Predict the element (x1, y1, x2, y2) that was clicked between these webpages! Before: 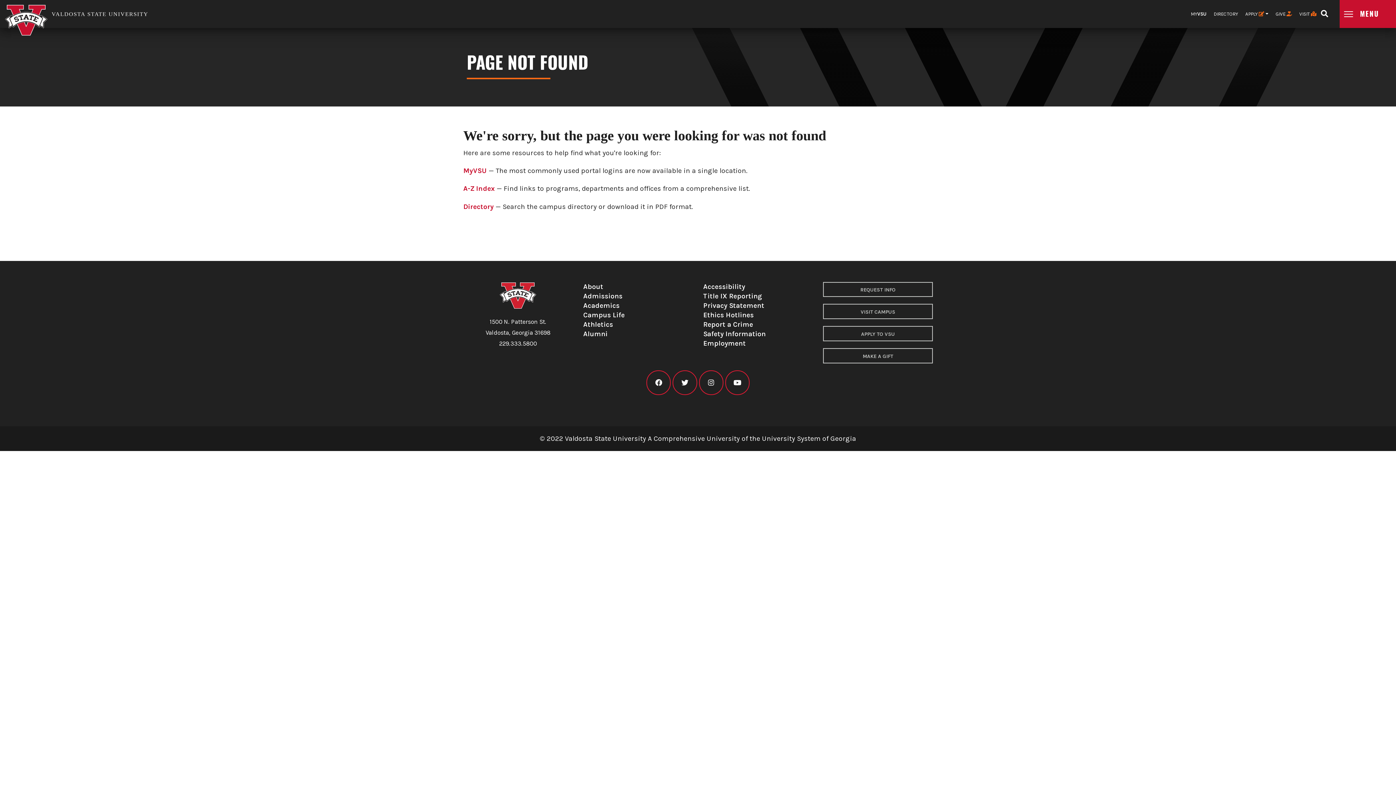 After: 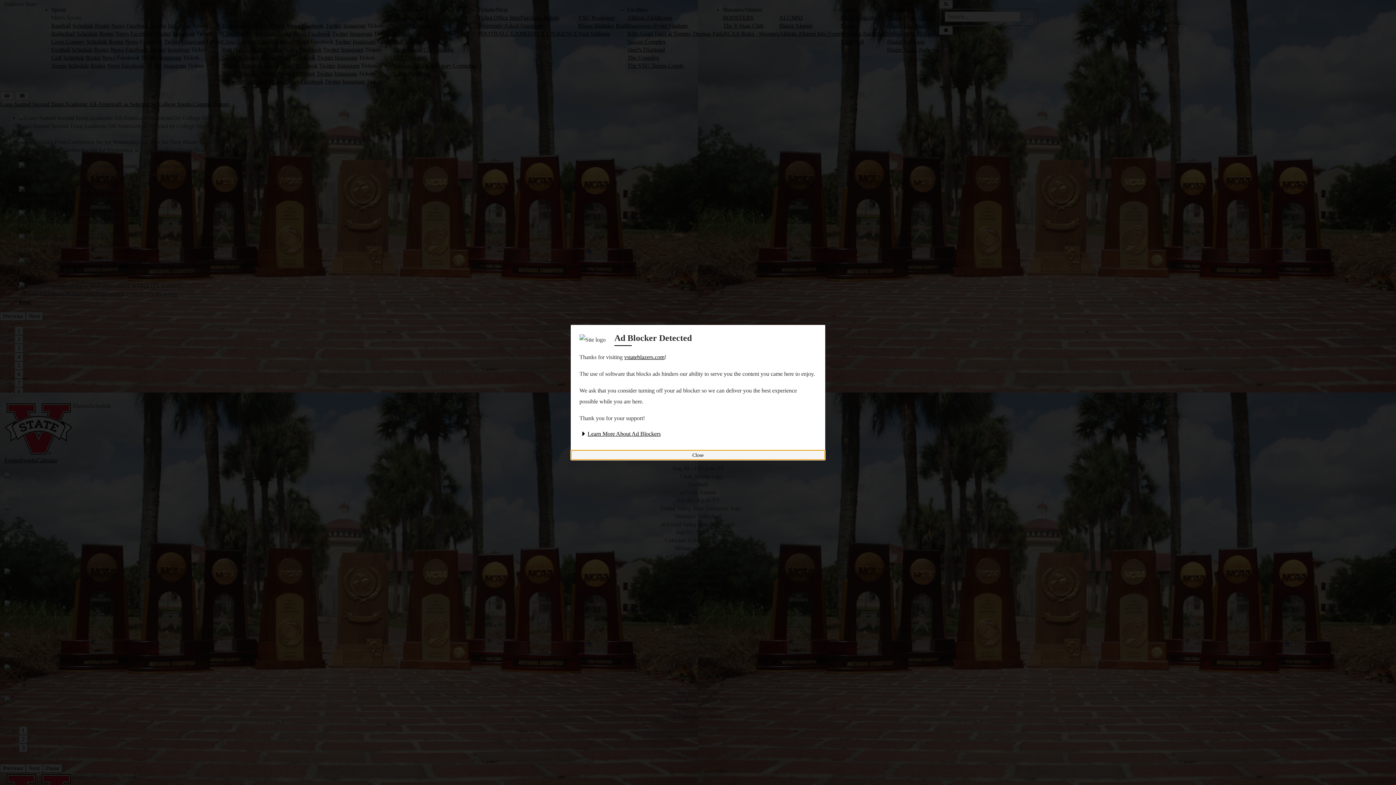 Action: label: Athletics bbox: (583, 320, 613, 327)